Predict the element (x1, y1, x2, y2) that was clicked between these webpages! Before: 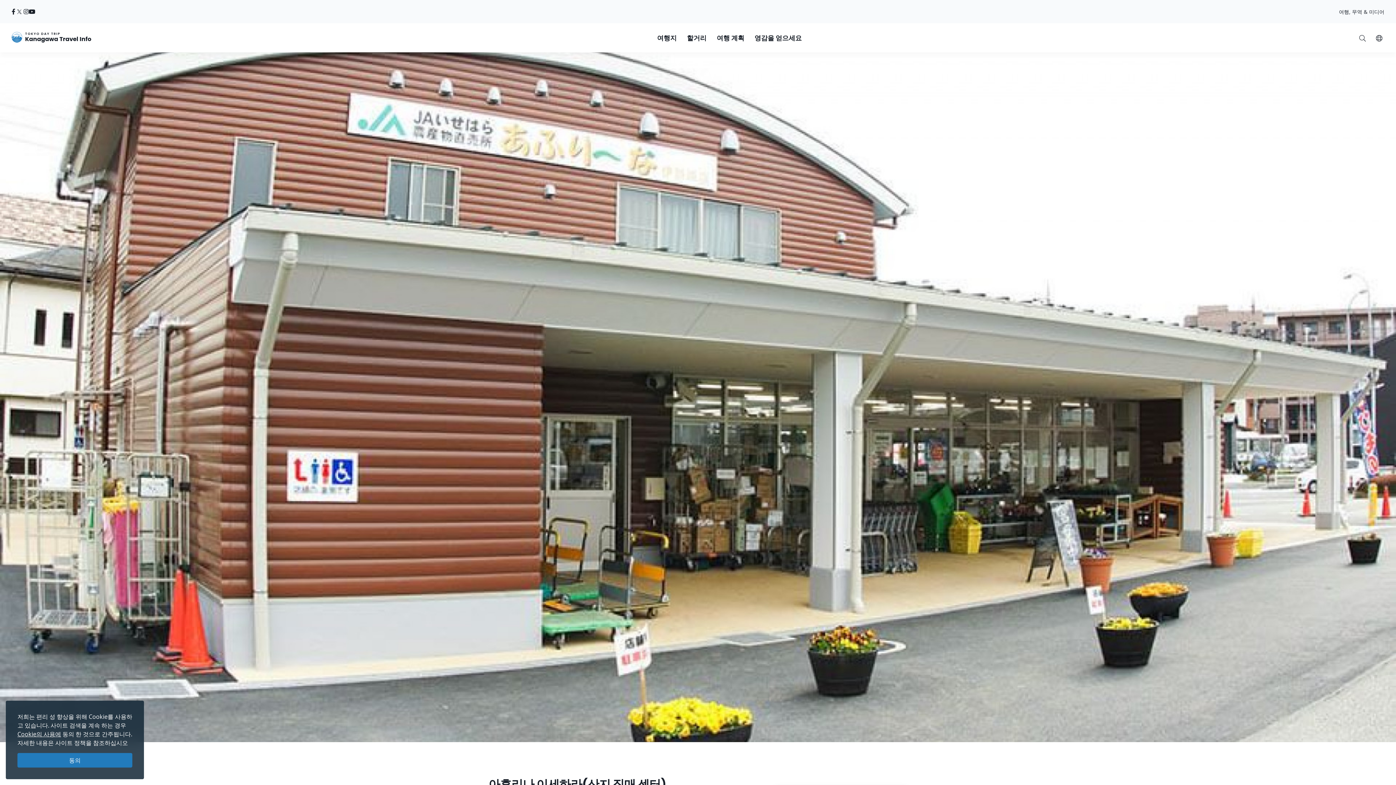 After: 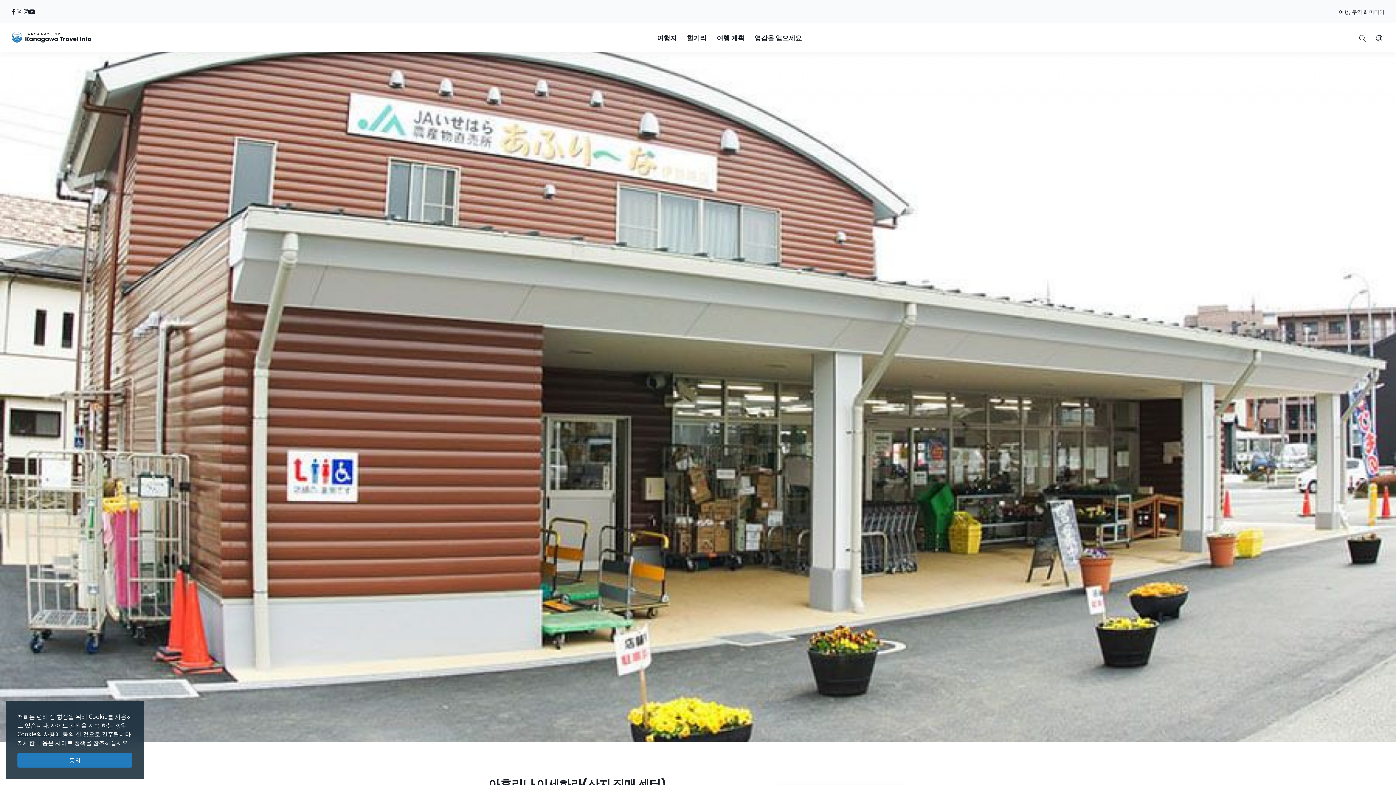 Action: bbox: (28, 7, 35, 16) label: youtube